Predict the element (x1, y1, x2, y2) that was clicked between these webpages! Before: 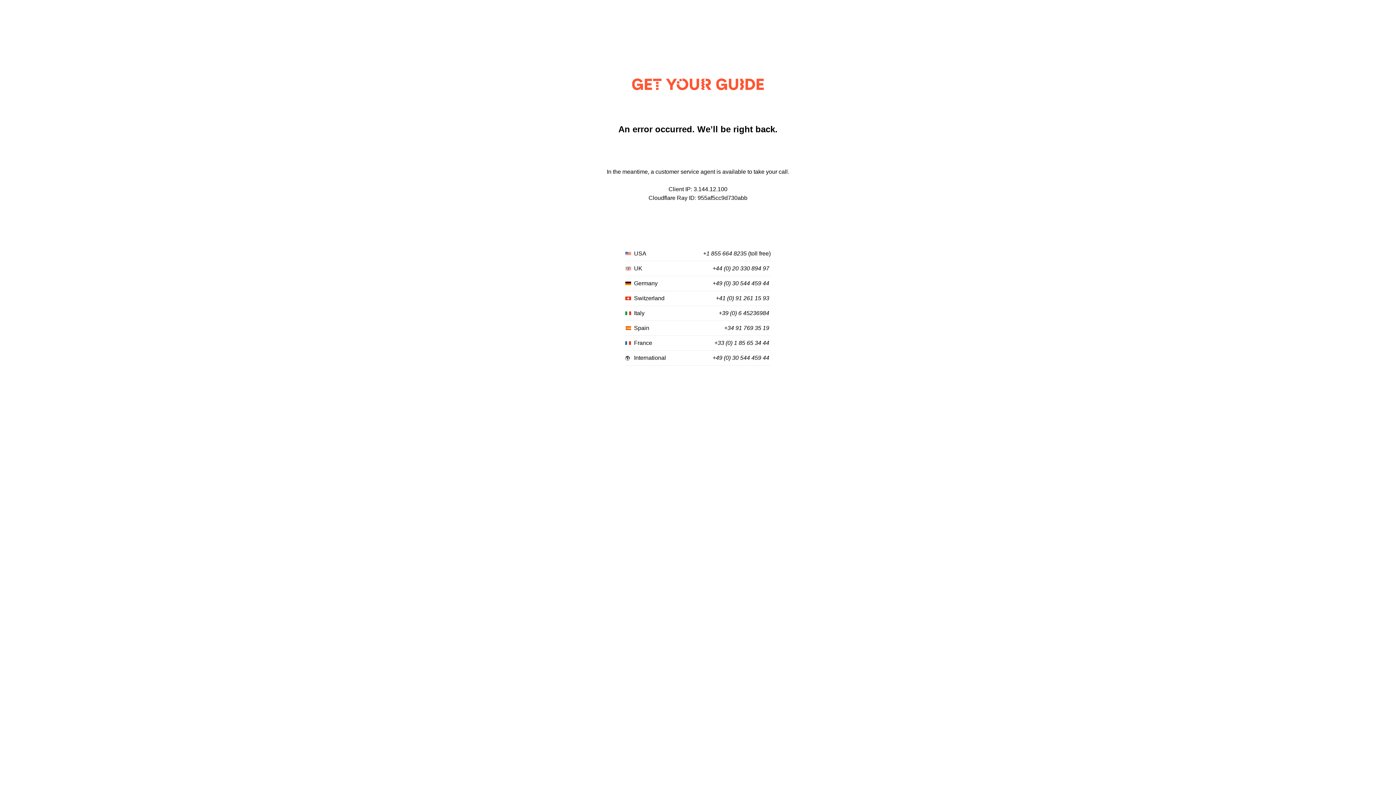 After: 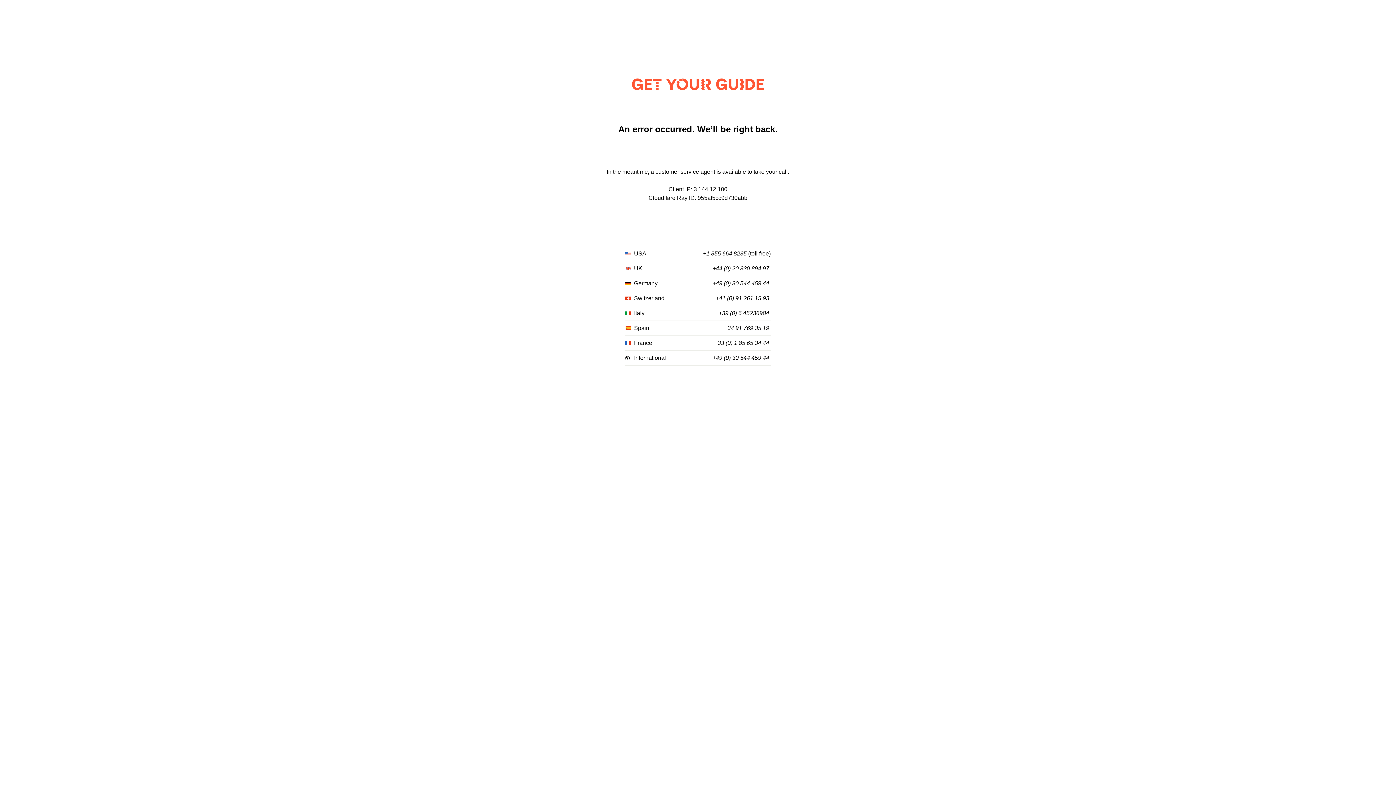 Action: bbox: (712, 355, 769, 361) label: +49 (0) 30 544 459 44